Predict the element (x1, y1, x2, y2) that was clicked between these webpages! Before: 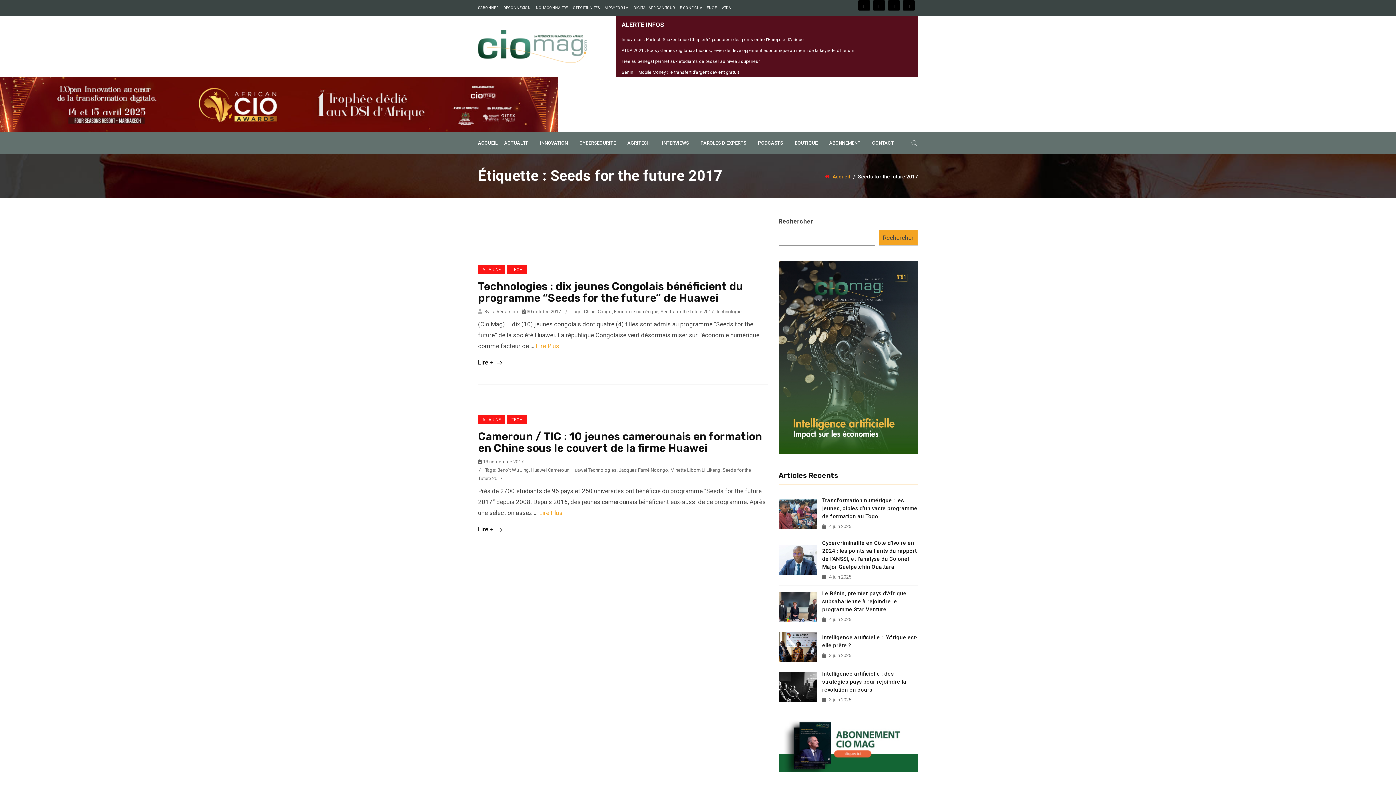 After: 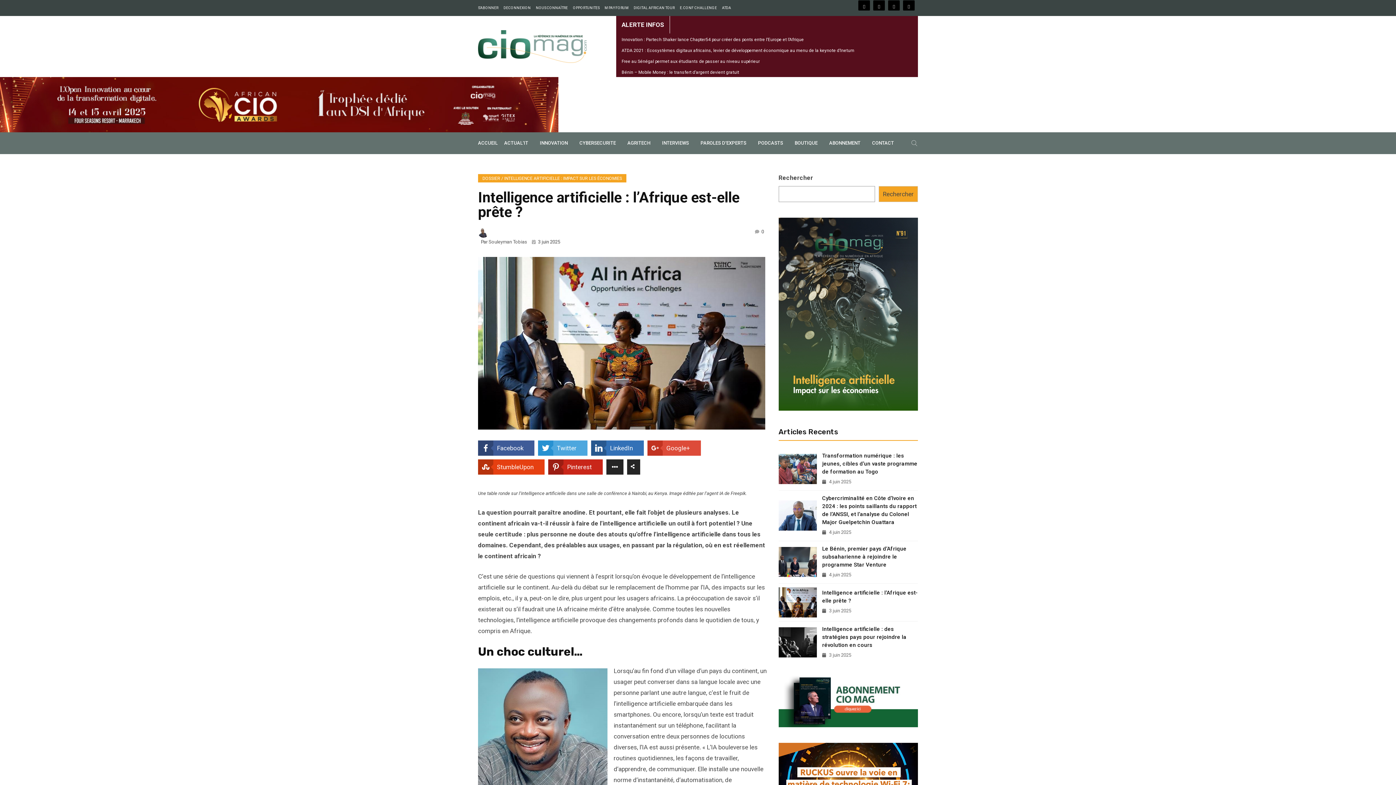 Action: bbox: (778, 632, 816, 662)